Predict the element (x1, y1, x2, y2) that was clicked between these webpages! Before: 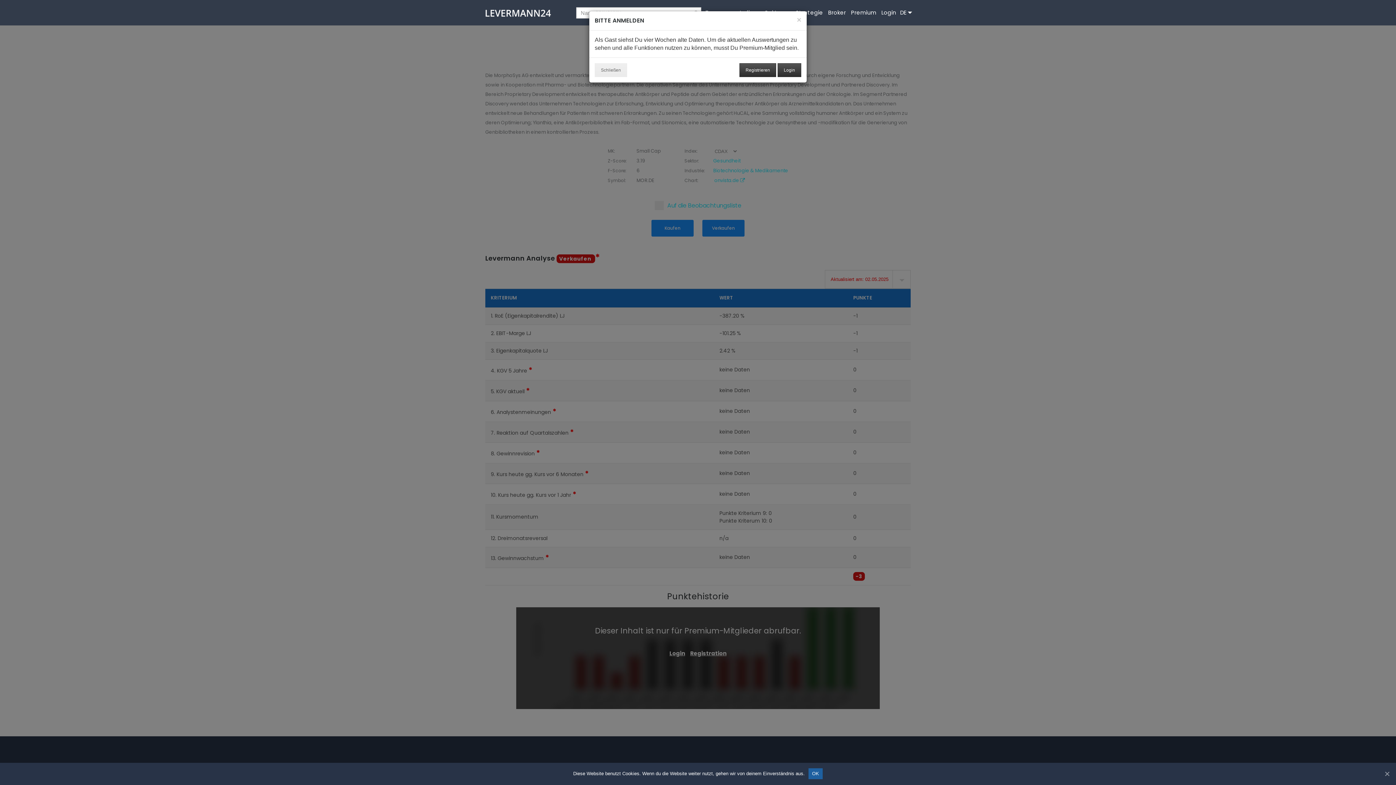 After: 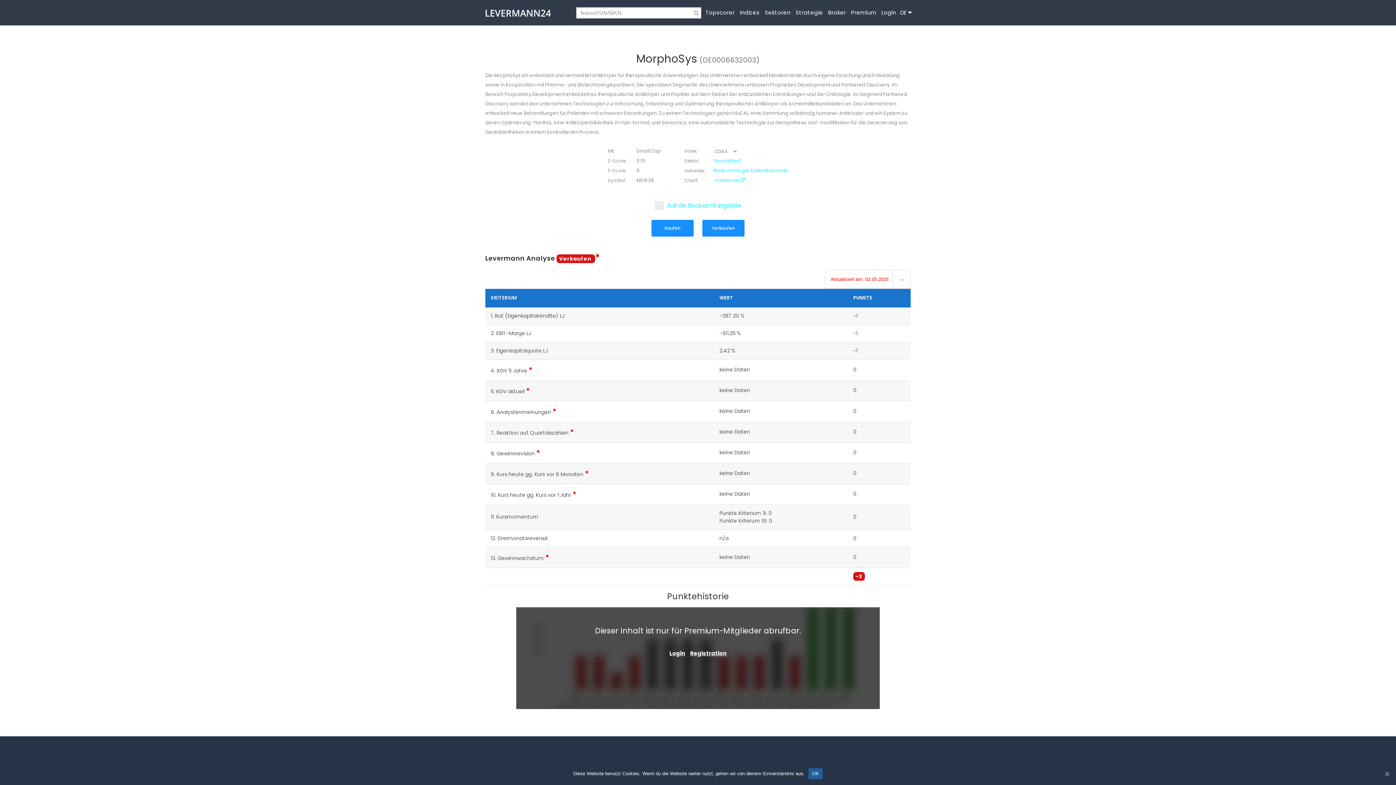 Action: bbox: (594, 63, 627, 77) label: Close